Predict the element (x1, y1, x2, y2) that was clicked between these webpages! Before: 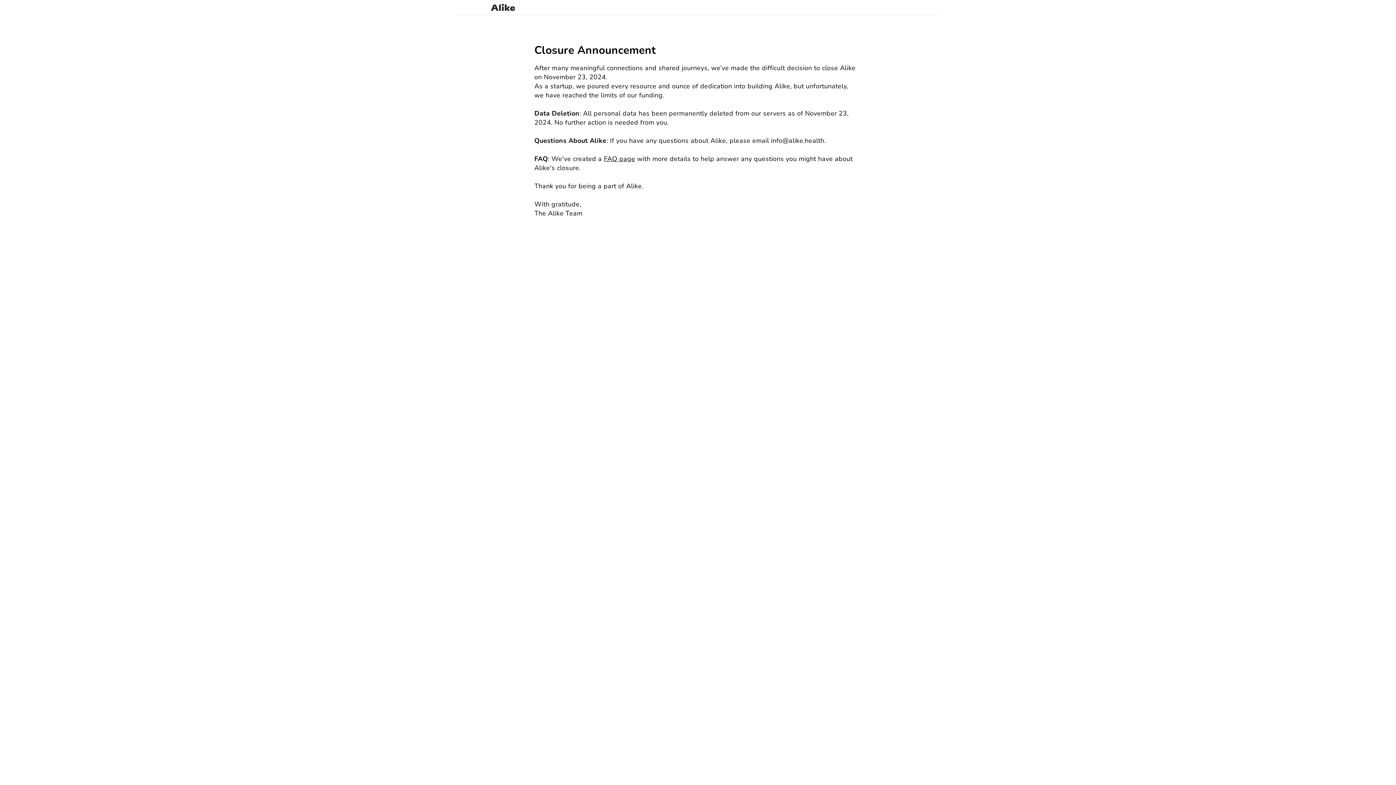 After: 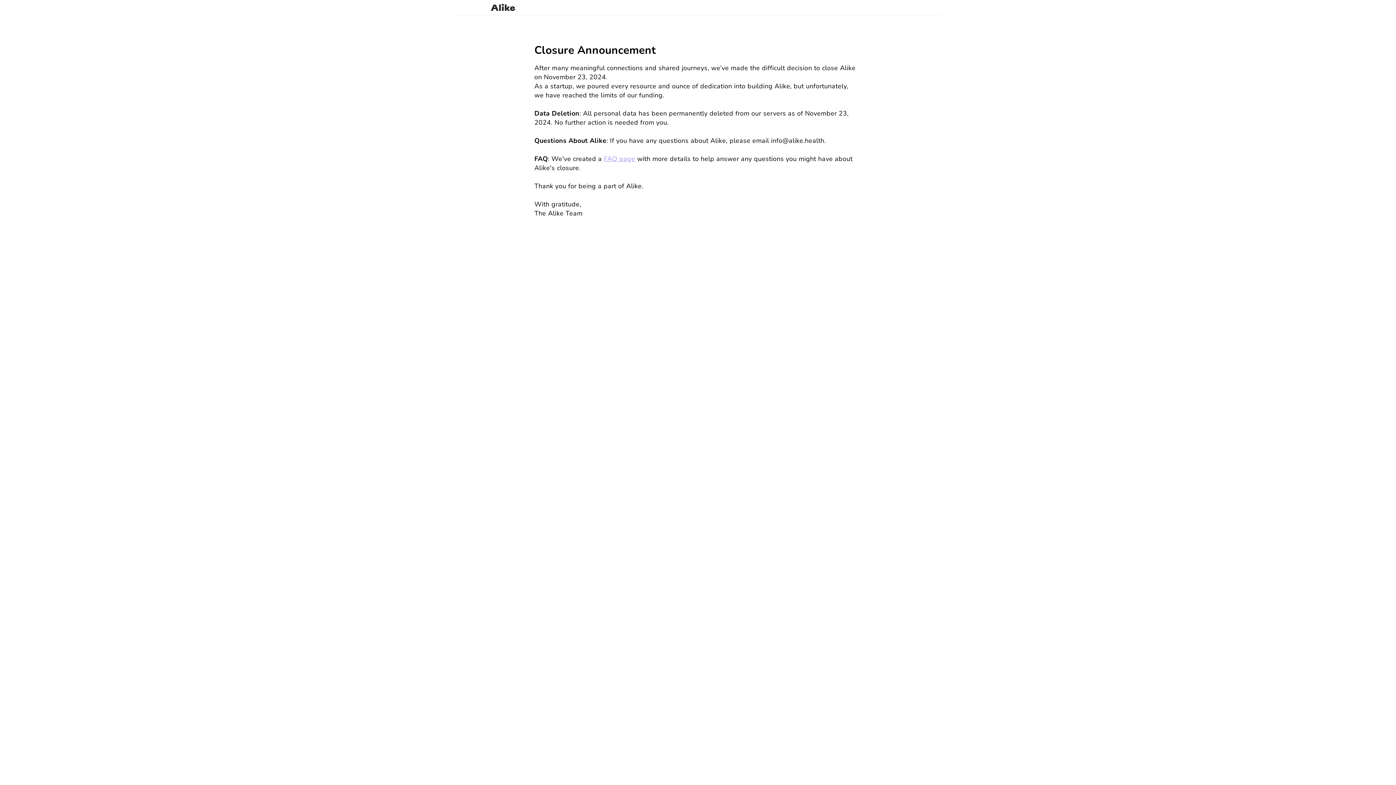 Action: bbox: (604, 154, 635, 163) label: FAQ page